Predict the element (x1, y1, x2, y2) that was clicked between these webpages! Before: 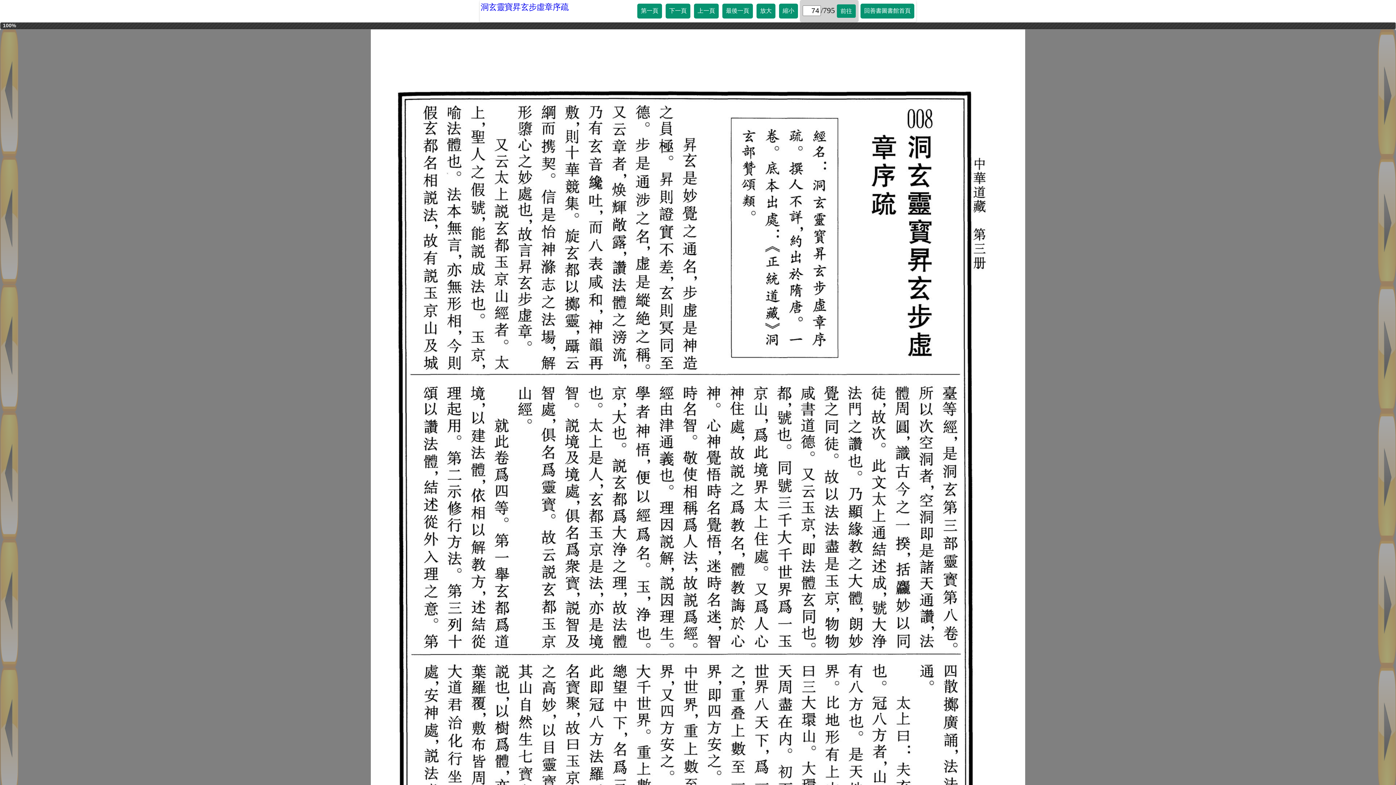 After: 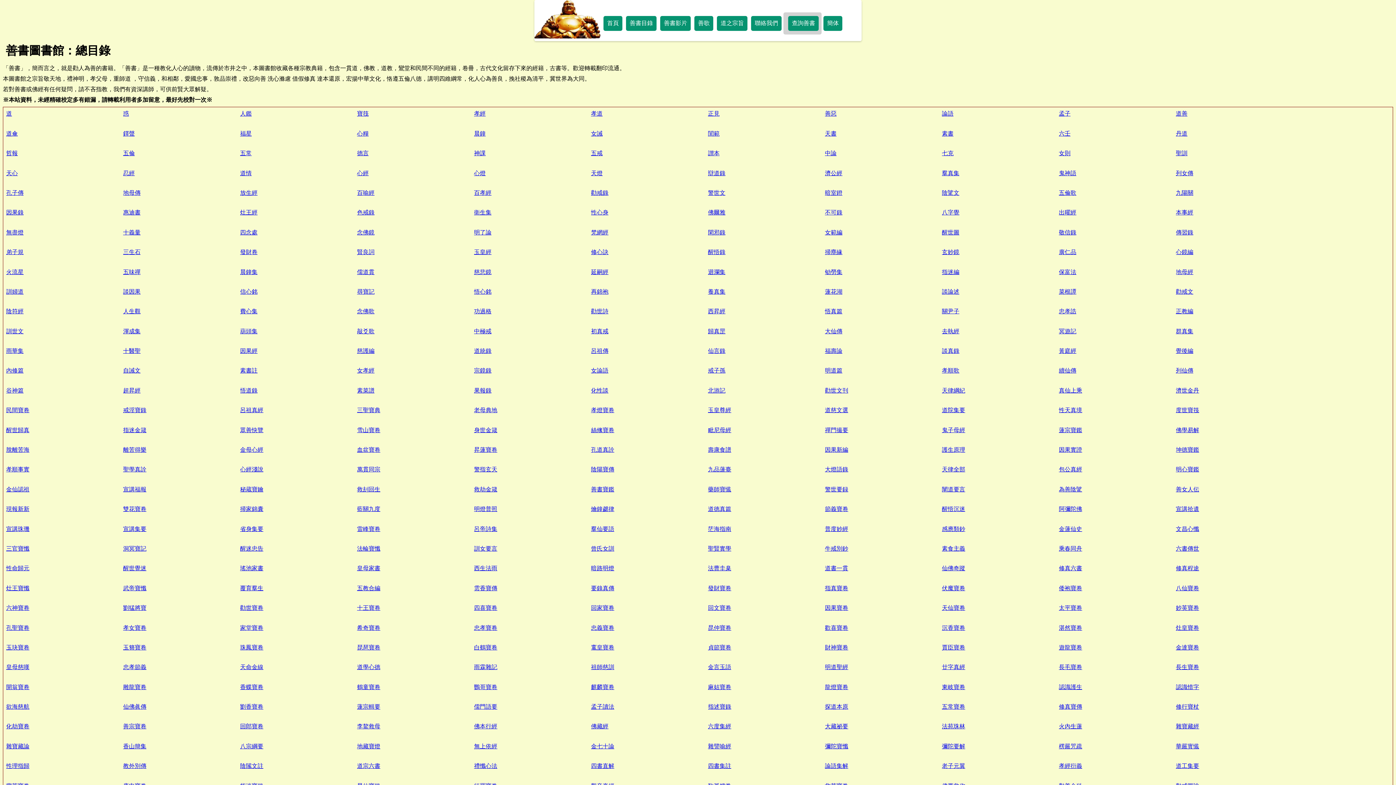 Action: bbox: (860, 3, 914, 18) label: 回善書圖書館首頁